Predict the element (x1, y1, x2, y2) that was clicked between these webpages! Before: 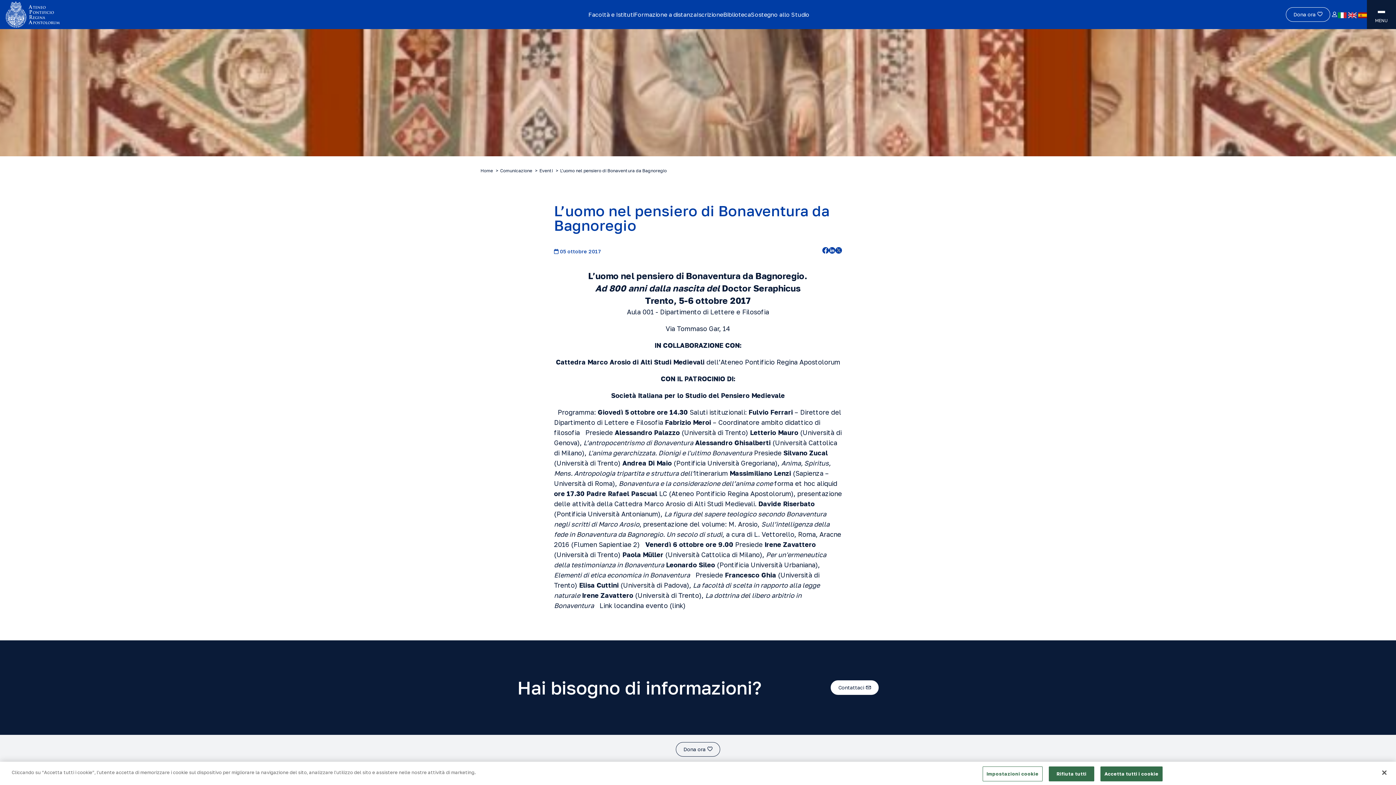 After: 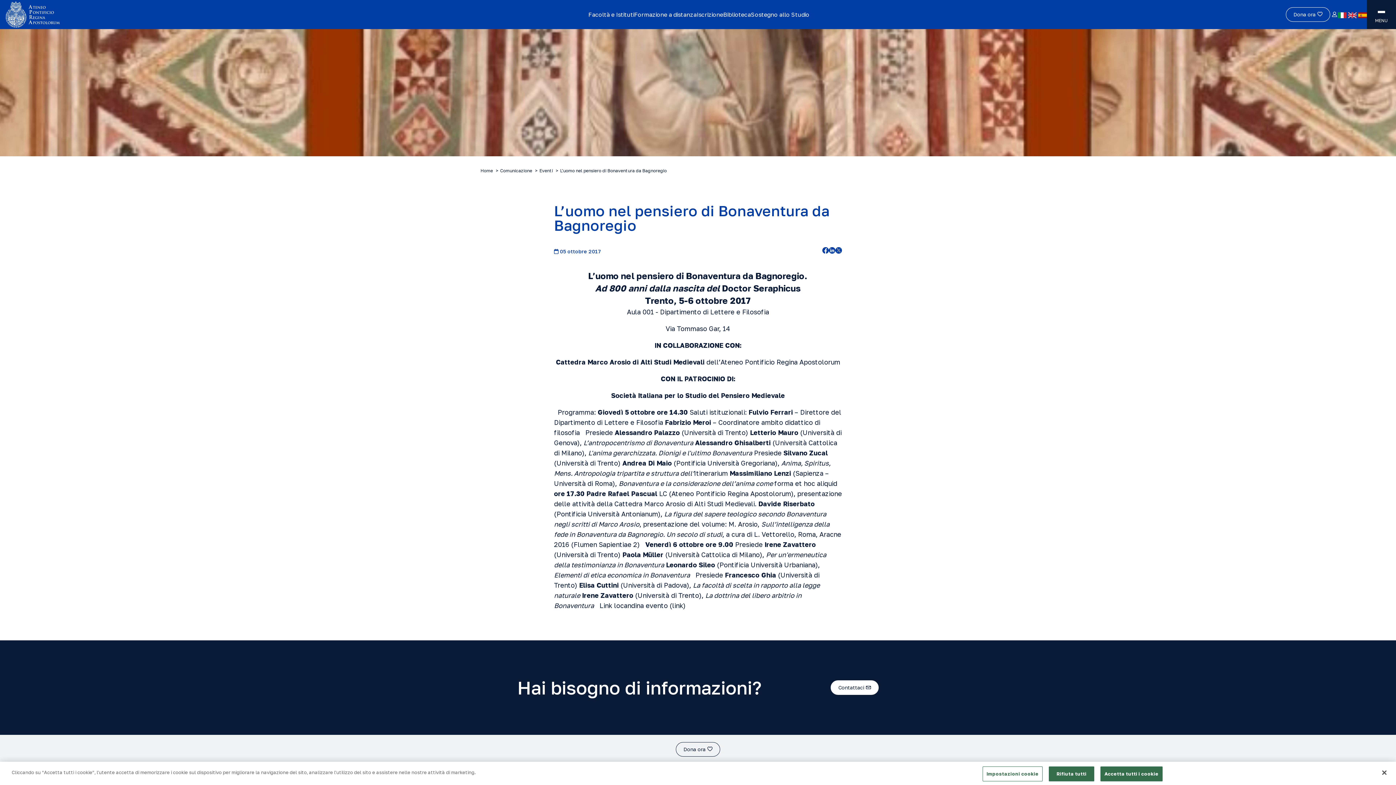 Action: bbox: (1338, 12, 1346, 18)